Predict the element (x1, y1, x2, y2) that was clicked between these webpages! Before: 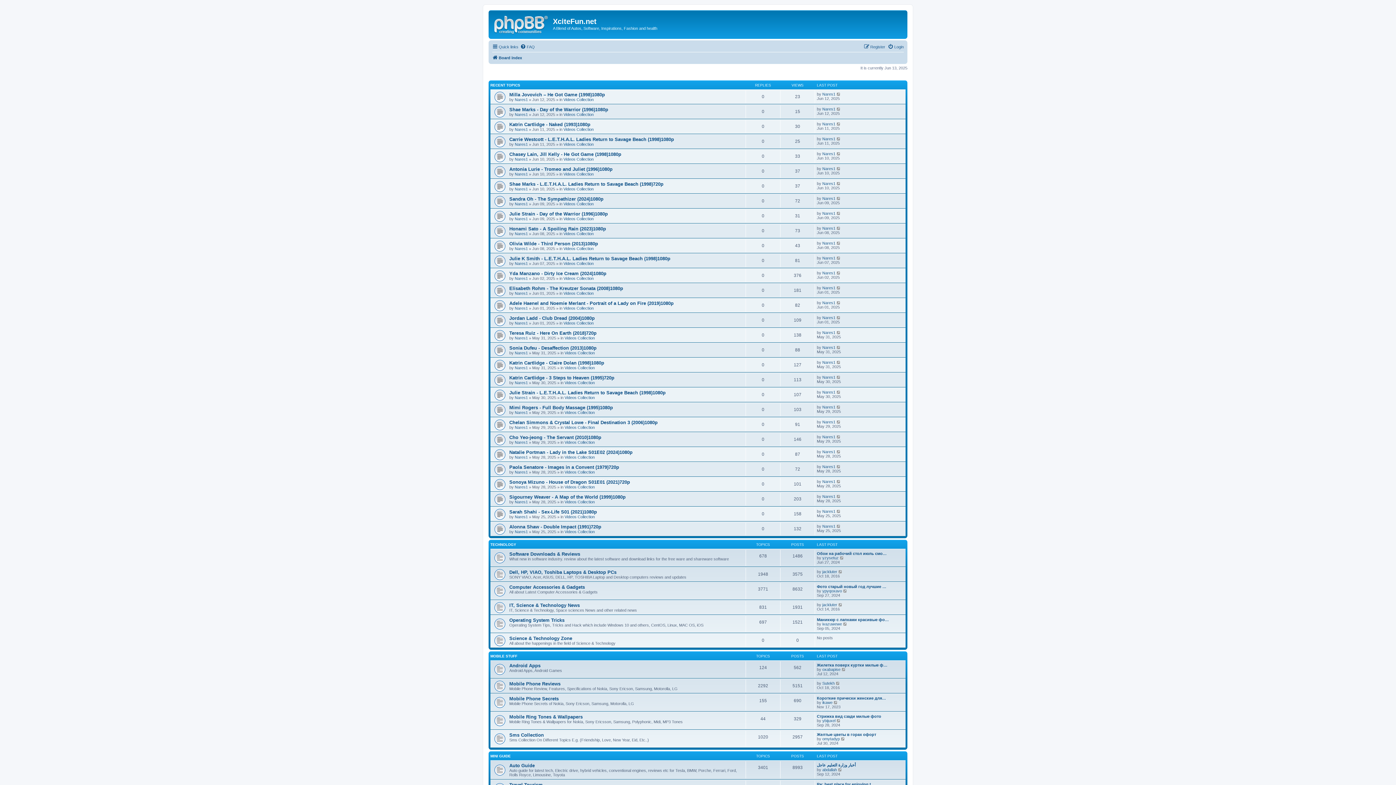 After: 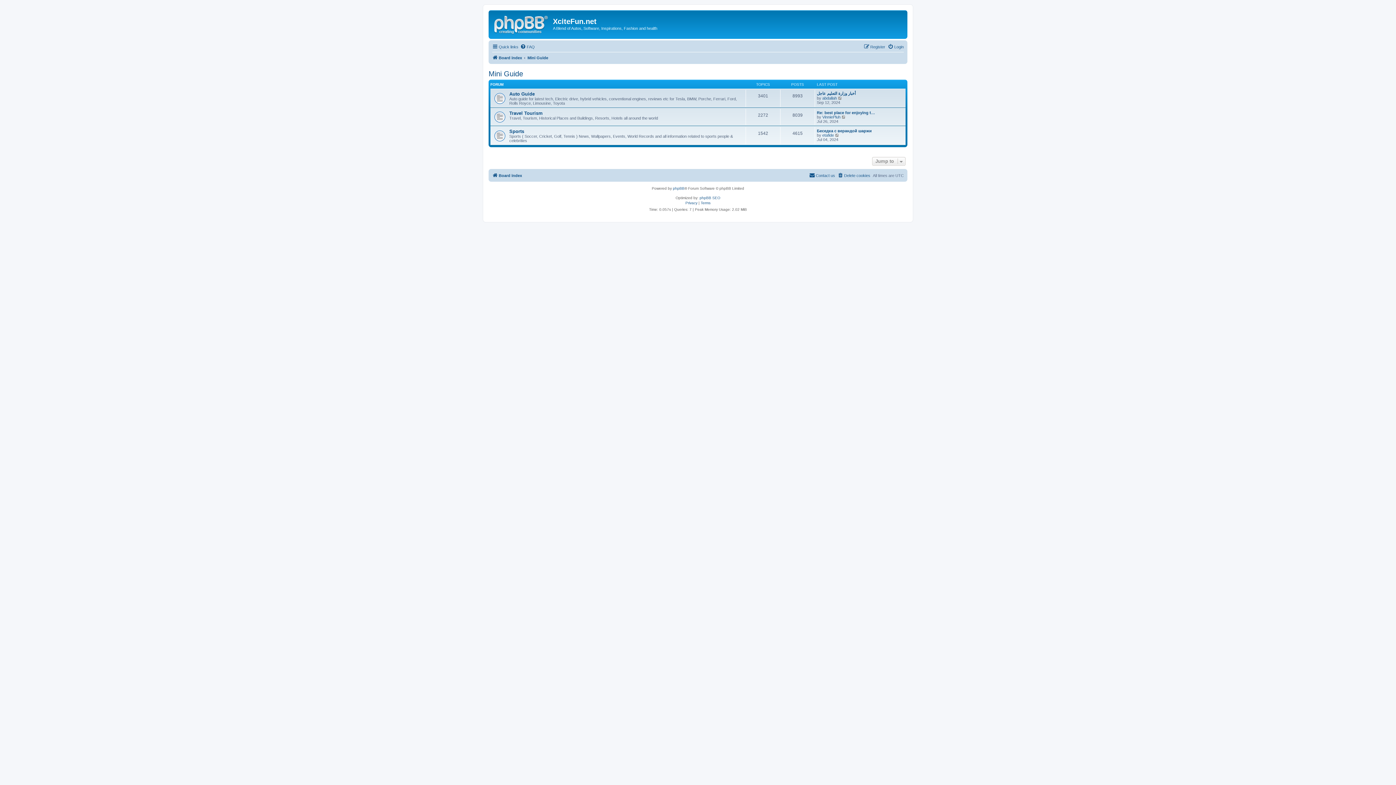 Action: label: MINI GUIDE bbox: (490, 754, 510, 758)